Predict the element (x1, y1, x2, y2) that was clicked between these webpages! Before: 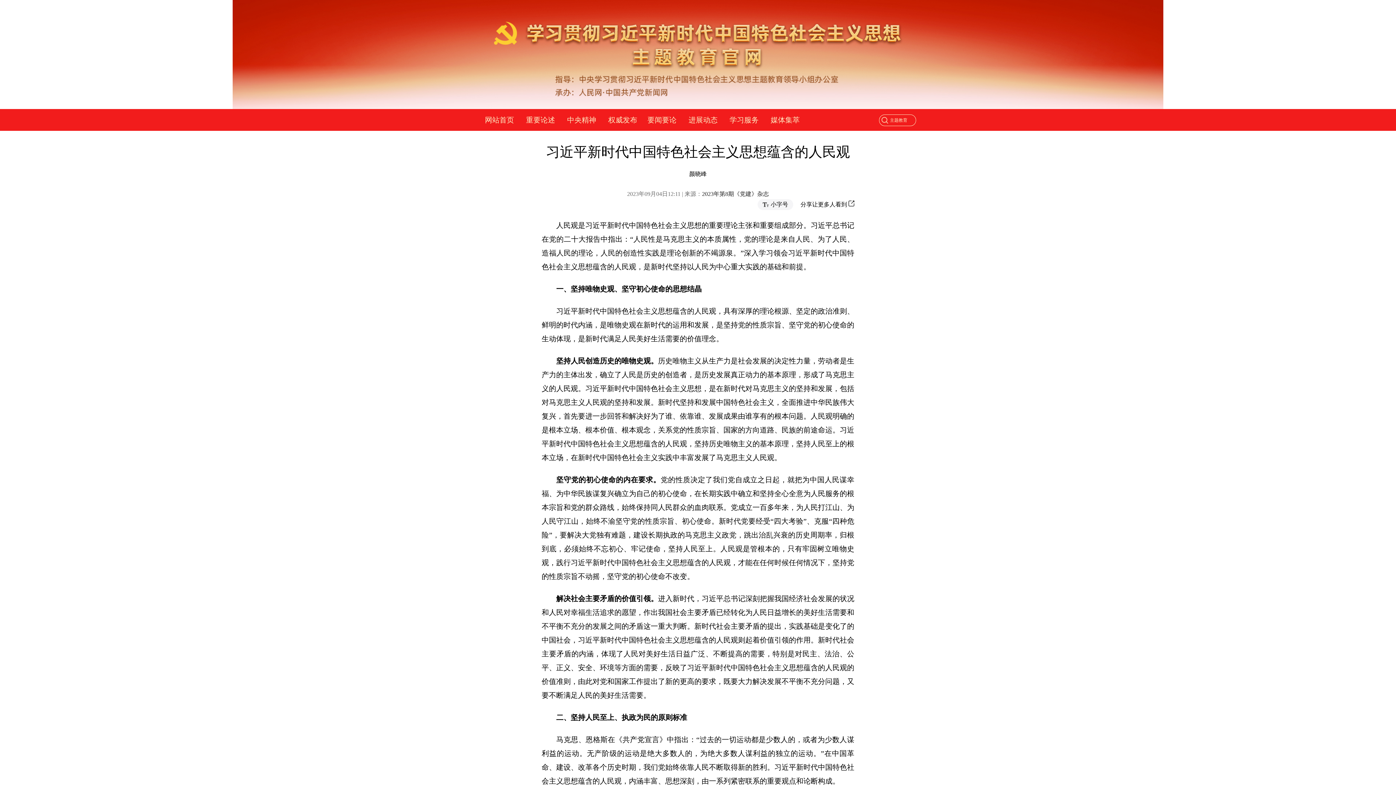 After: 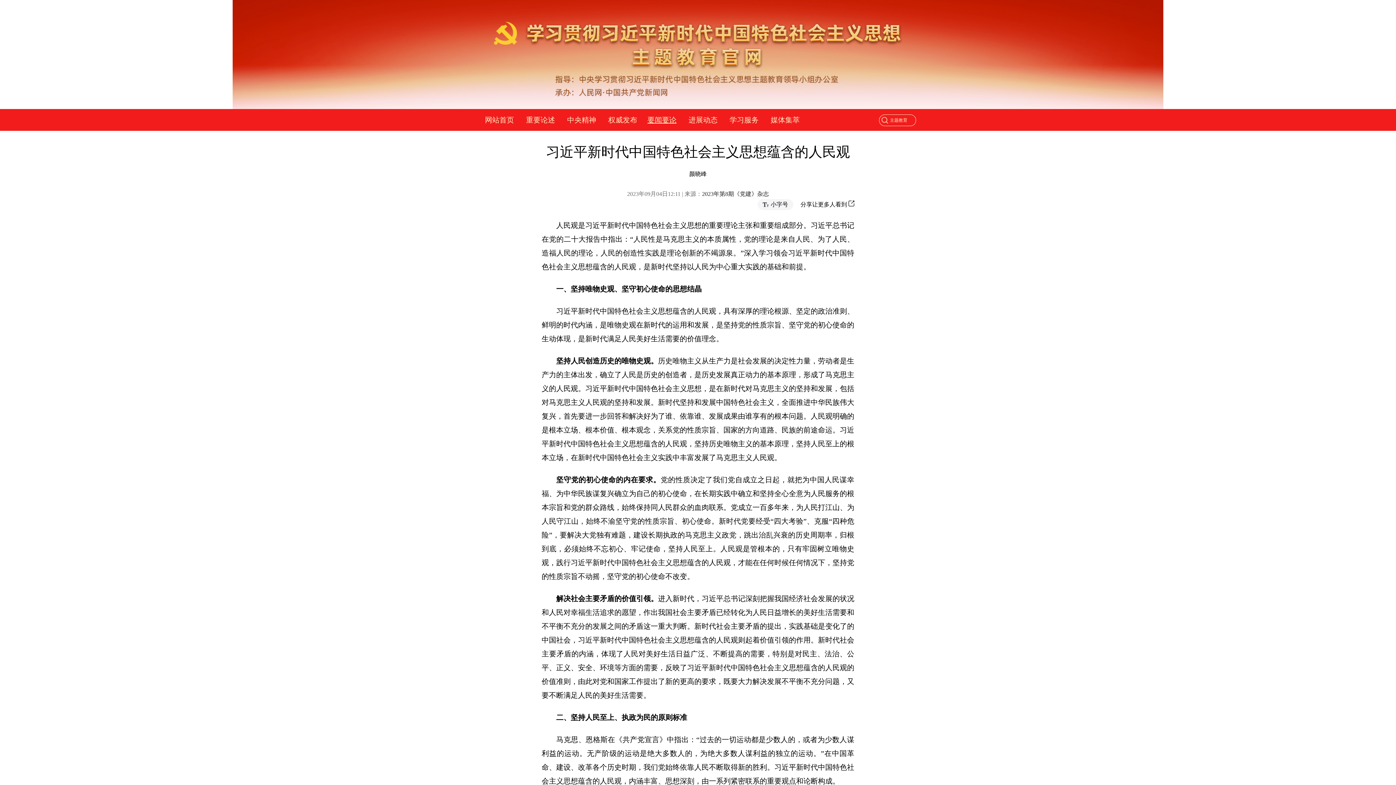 Action: bbox: (647, 116, 676, 124) label: 要闻要论